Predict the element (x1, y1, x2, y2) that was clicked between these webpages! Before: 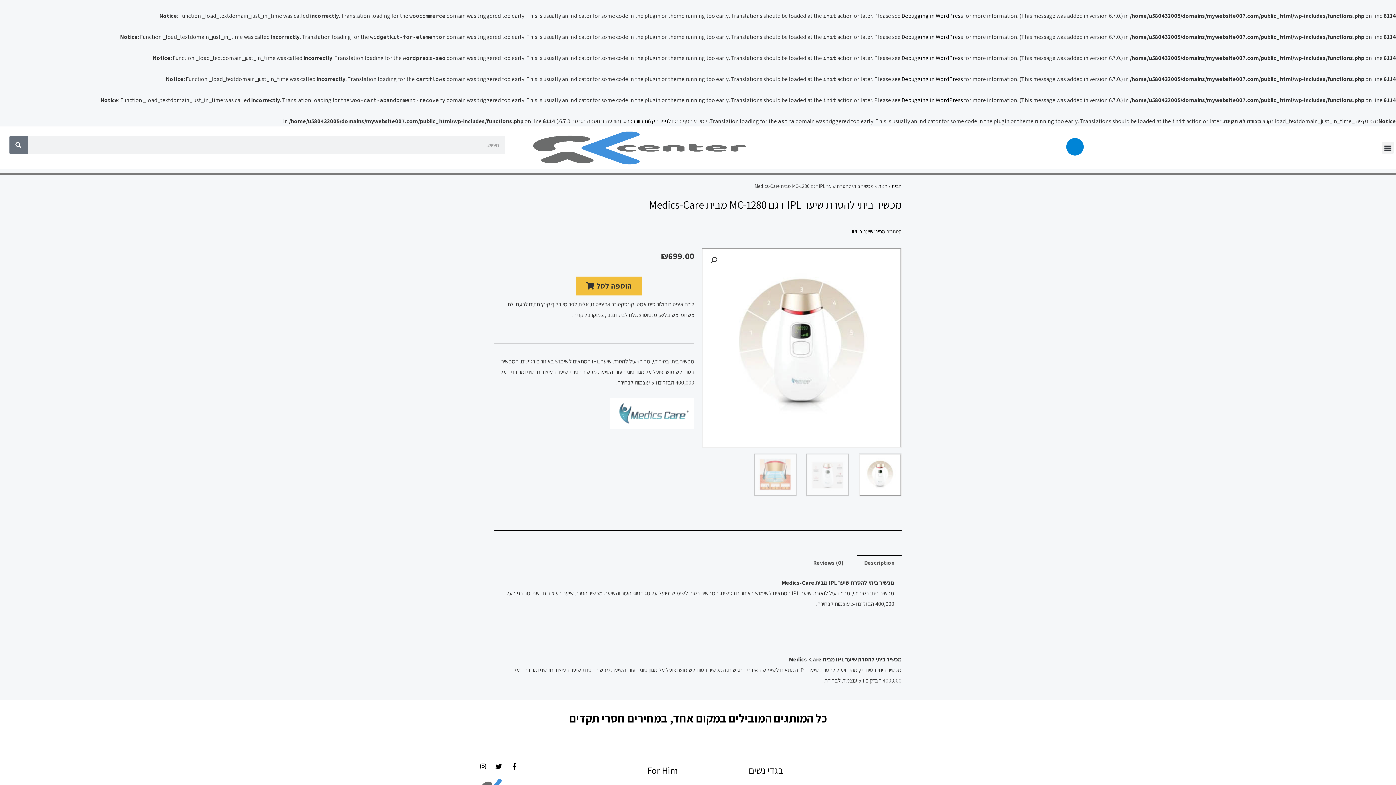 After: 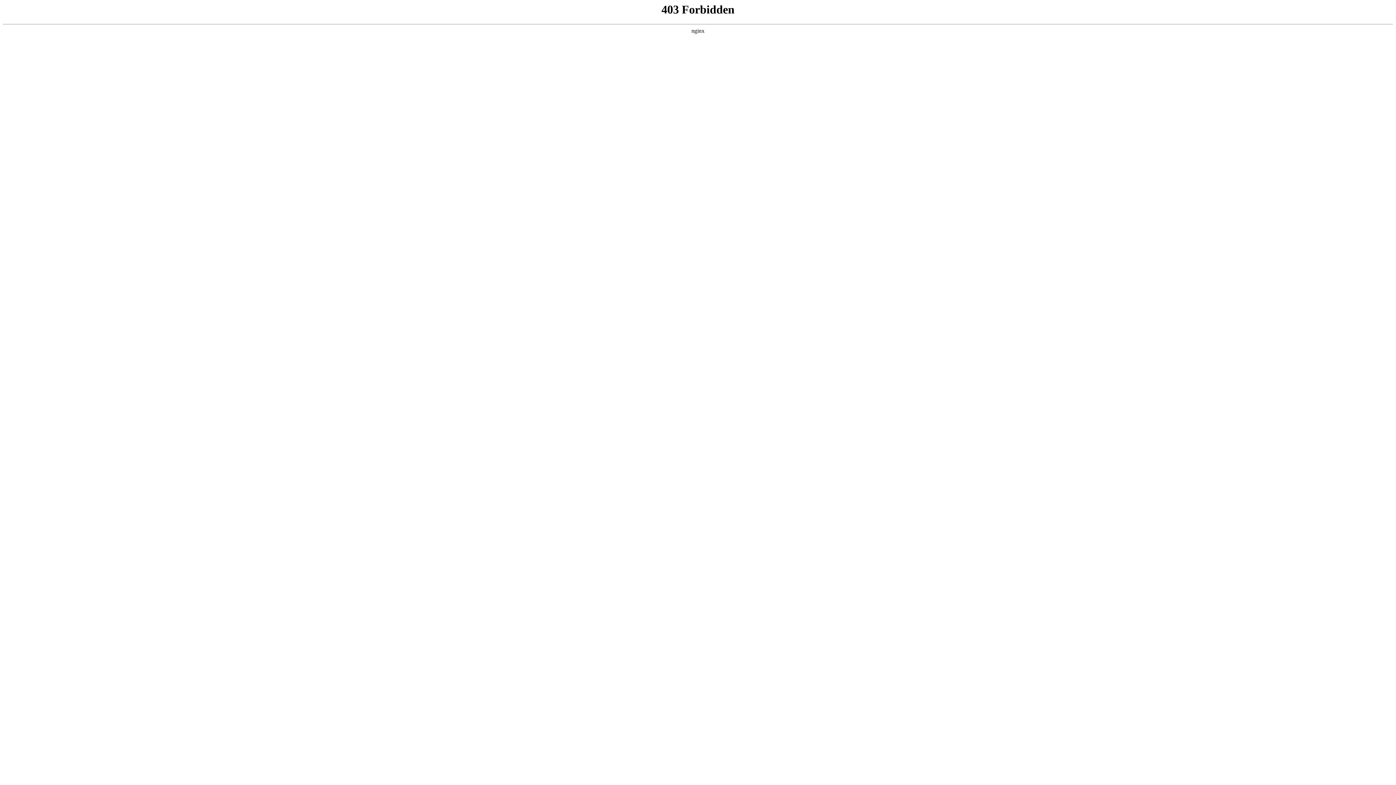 Action: bbox: (901, 12, 963, 19) label: Debugging in WordPress